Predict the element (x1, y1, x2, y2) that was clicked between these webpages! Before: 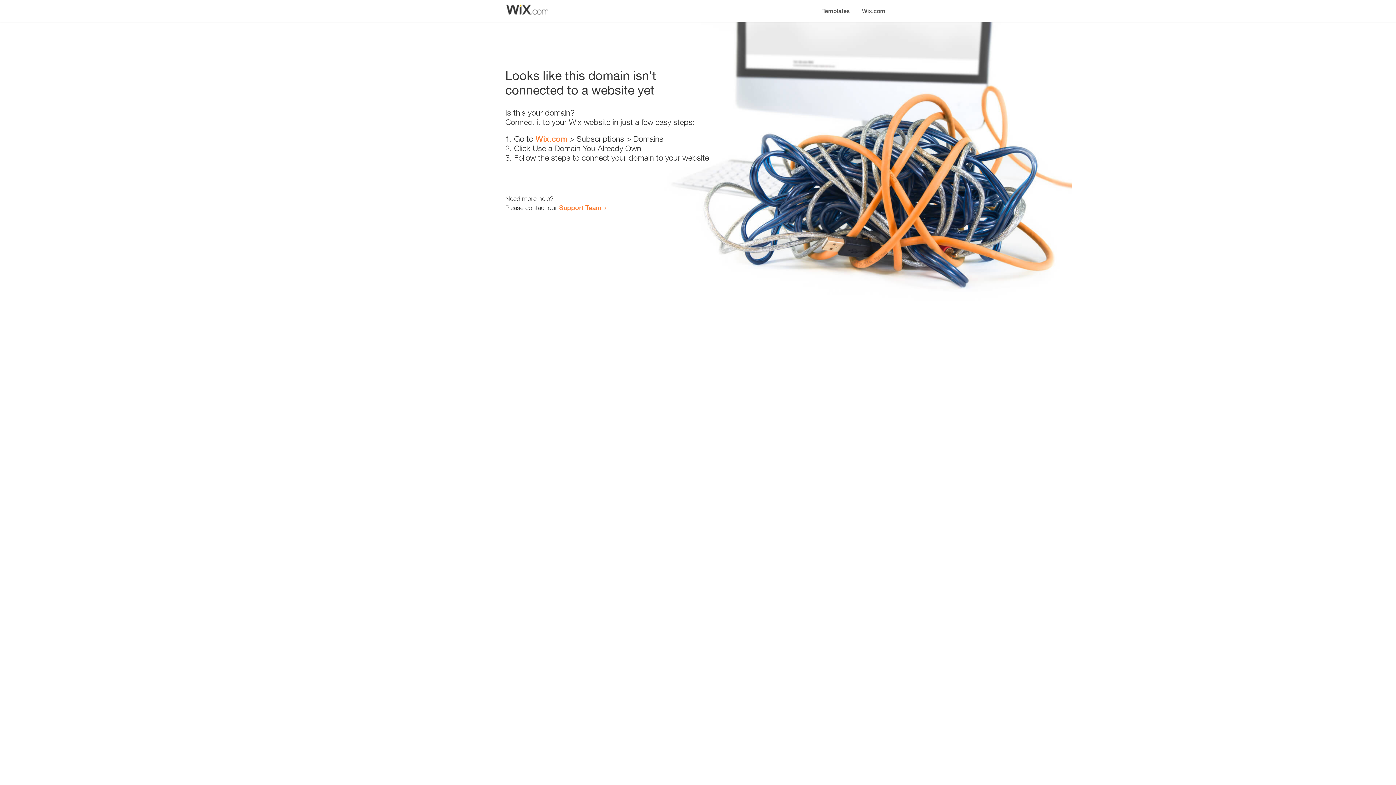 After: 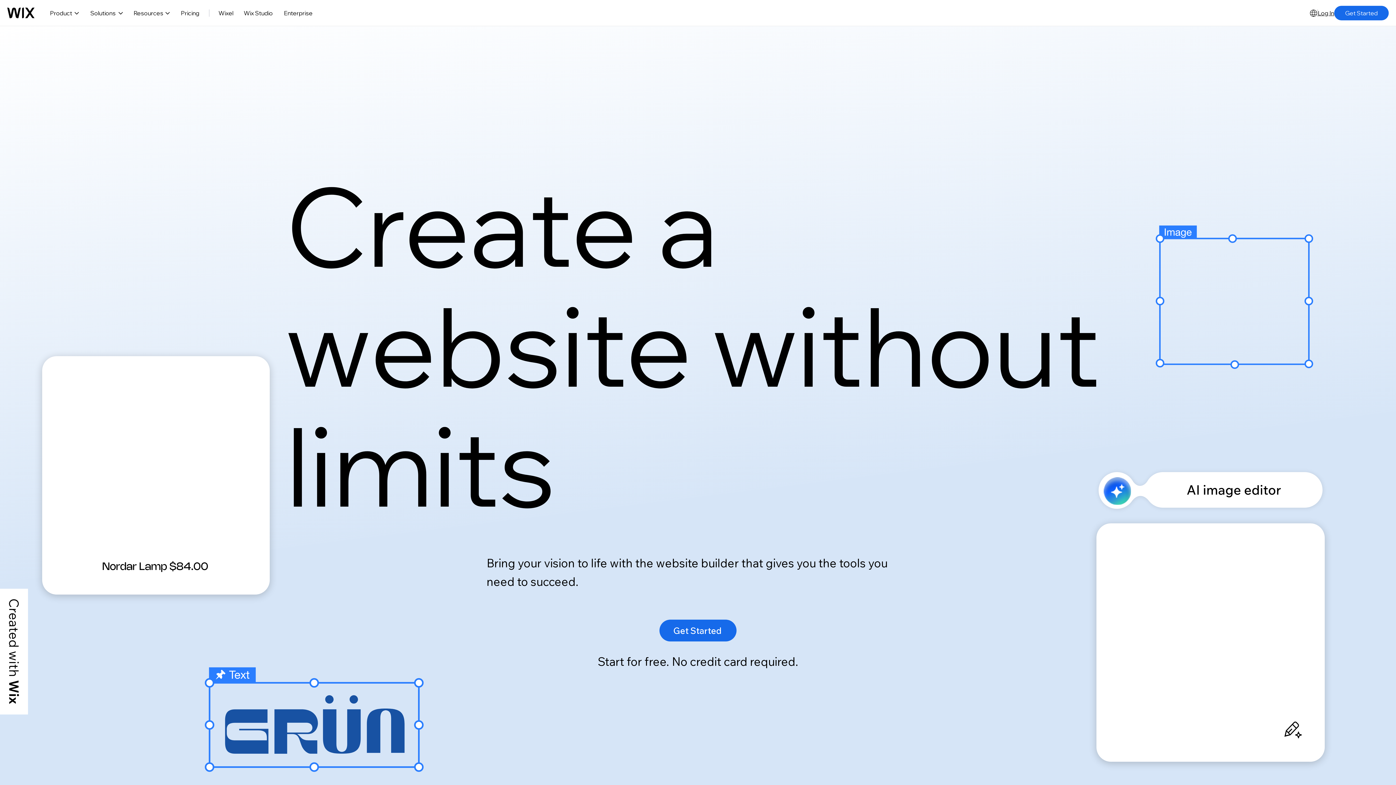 Action: bbox: (535, 134, 567, 143) label: Wix.com